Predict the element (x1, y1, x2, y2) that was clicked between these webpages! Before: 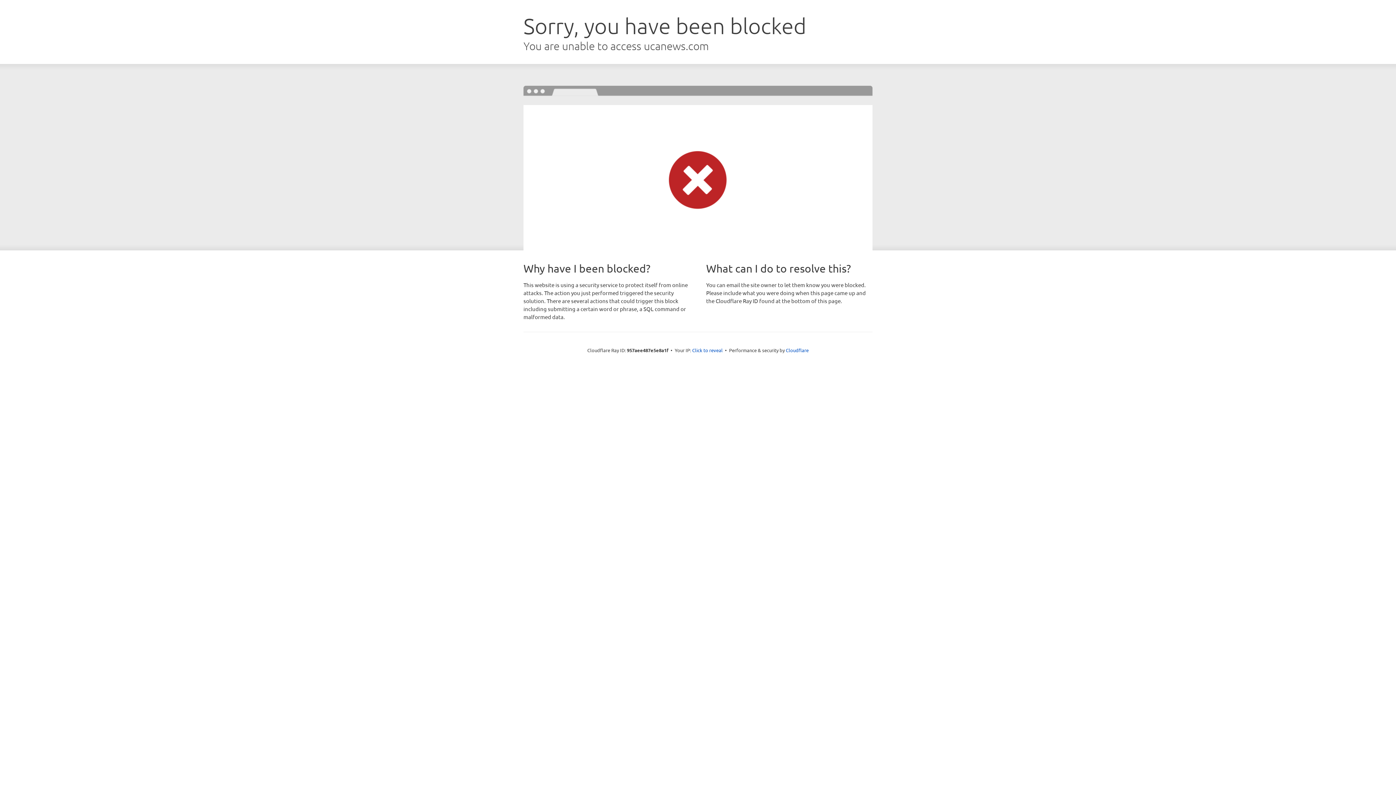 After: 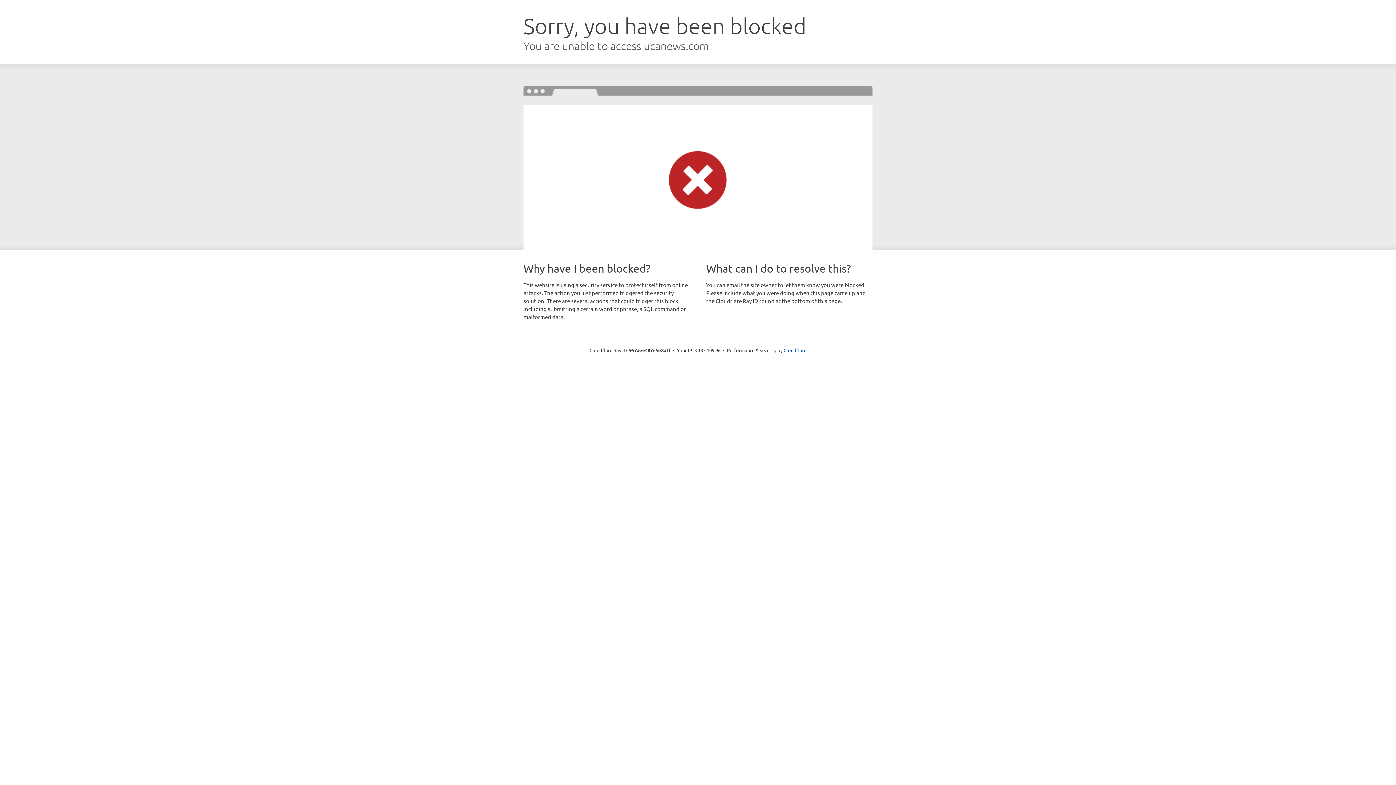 Action: bbox: (692, 346, 722, 353) label: Click to reveal